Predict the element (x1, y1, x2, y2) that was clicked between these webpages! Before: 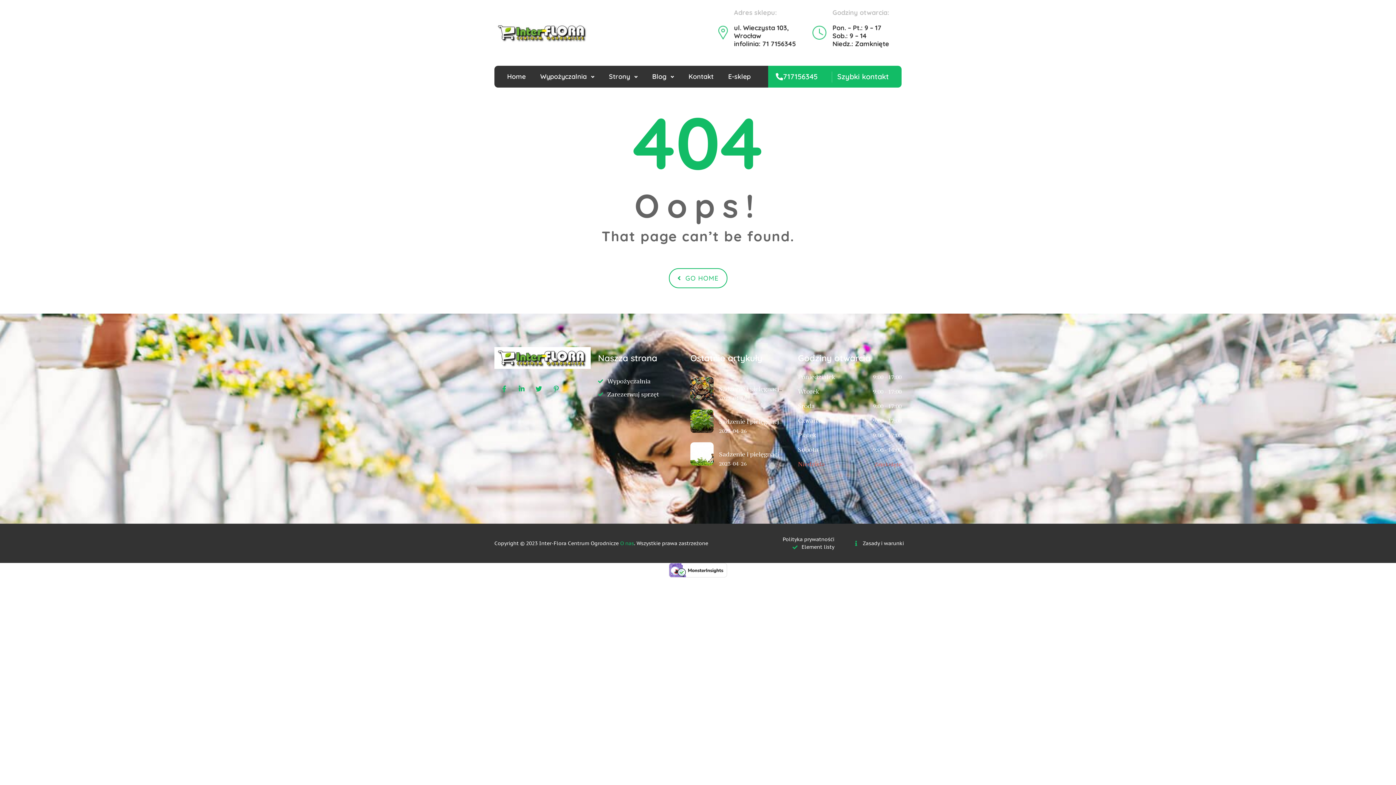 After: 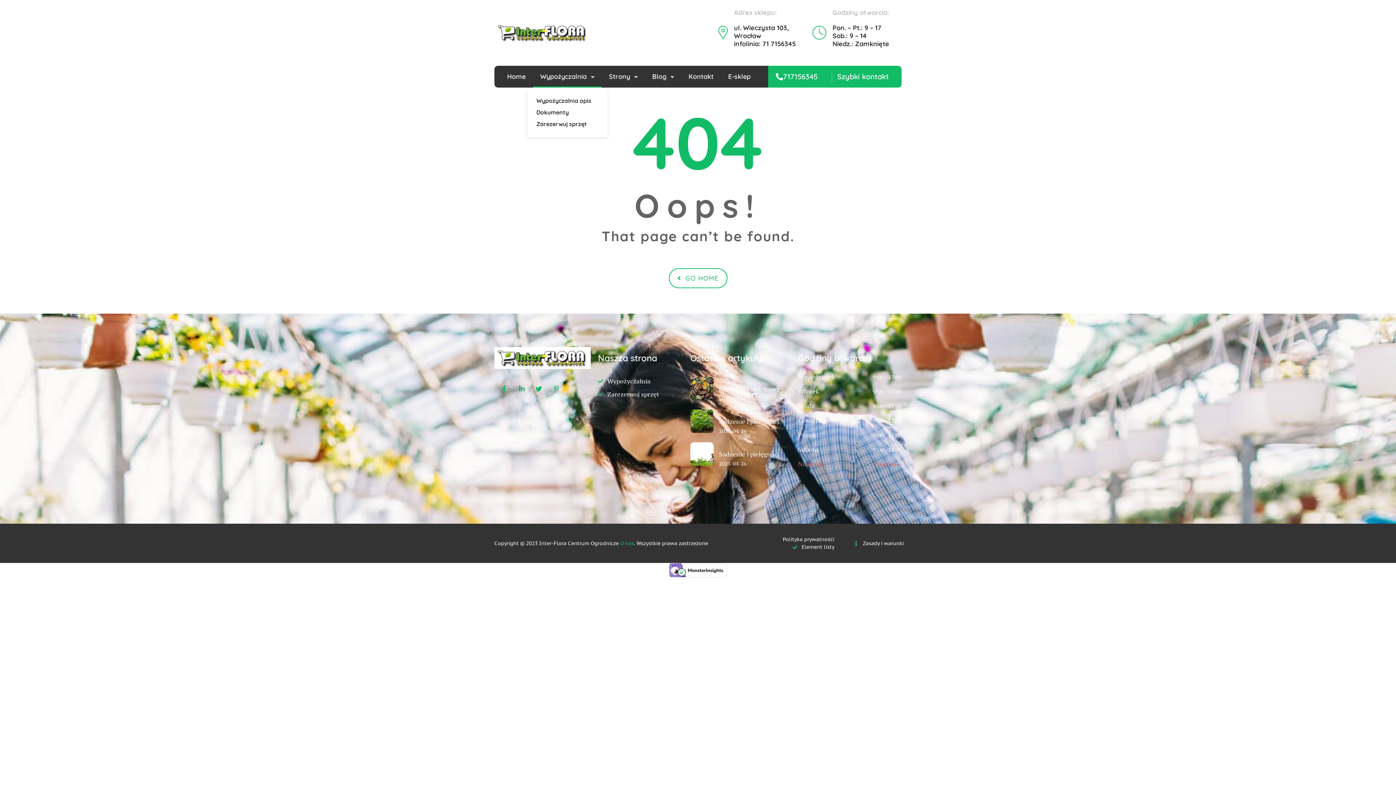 Action: label: Wypożyczalnia bbox: (538, 69, 596, 84)